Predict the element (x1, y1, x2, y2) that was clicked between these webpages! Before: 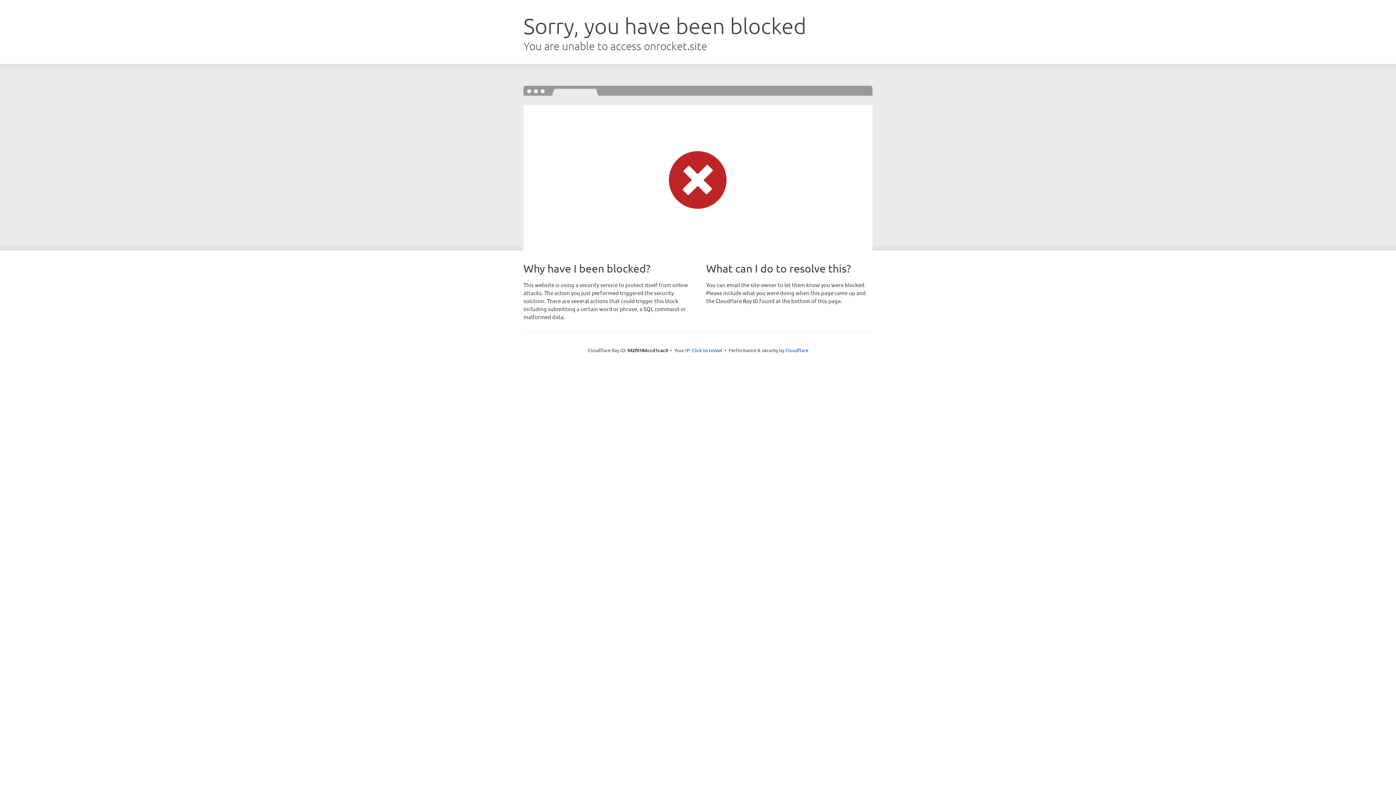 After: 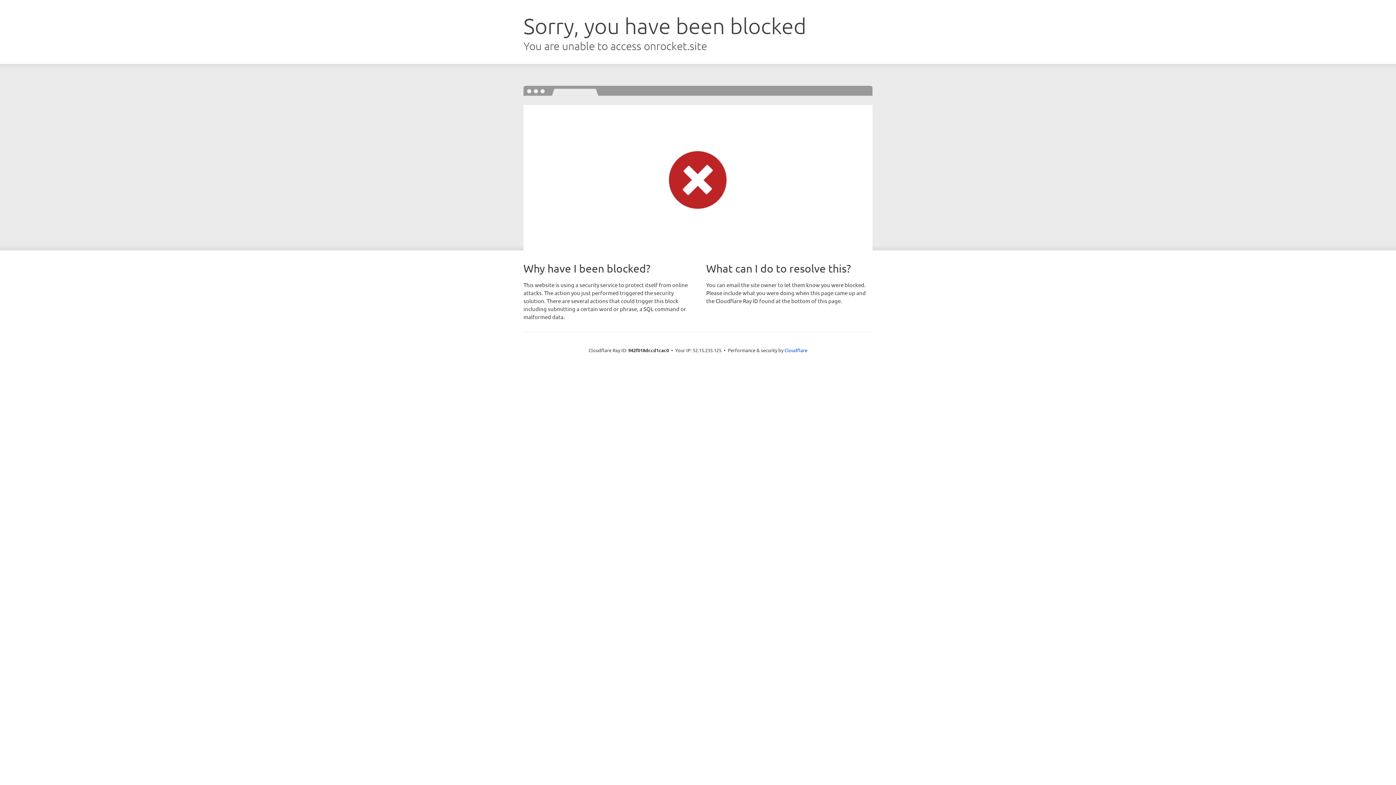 Action: bbox: (692, 346, 722, 353) label: Click to reveal